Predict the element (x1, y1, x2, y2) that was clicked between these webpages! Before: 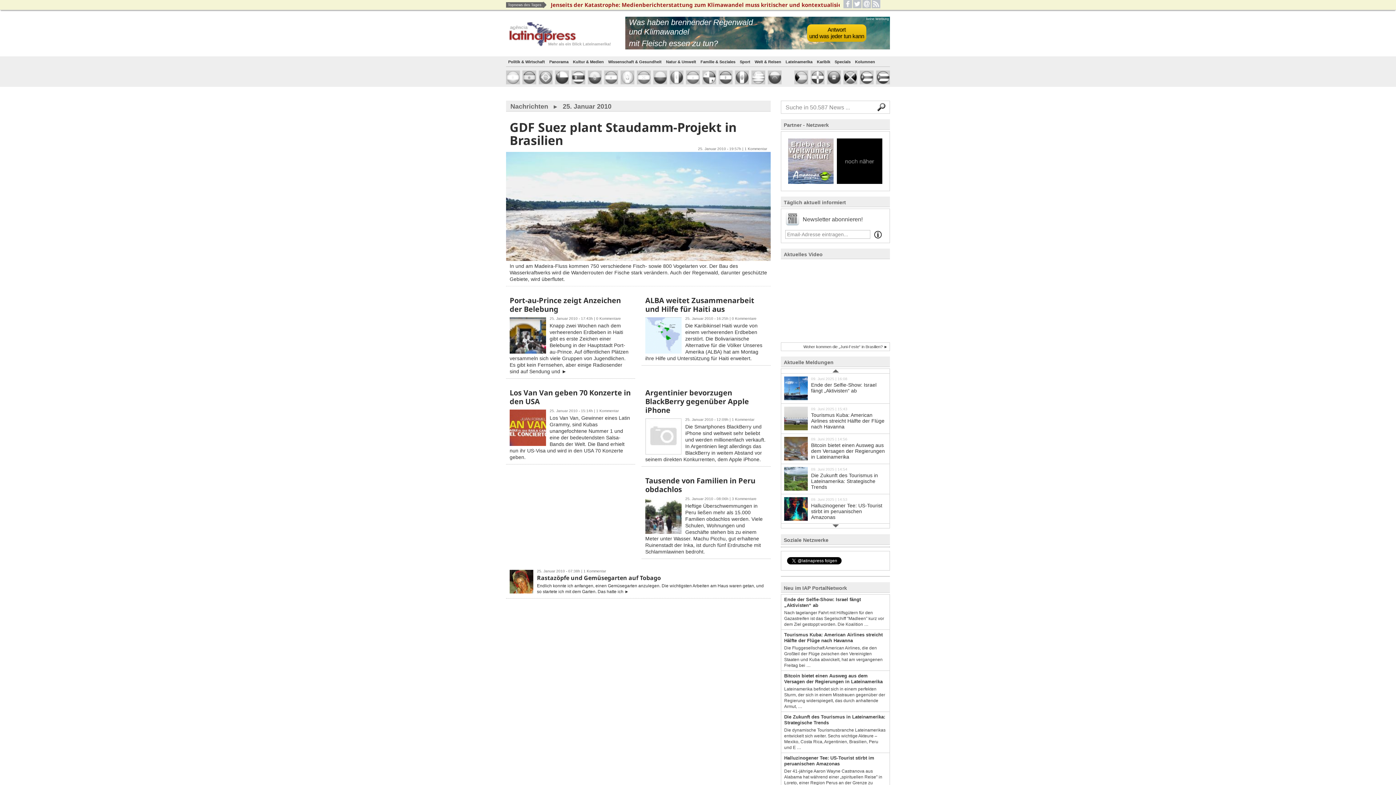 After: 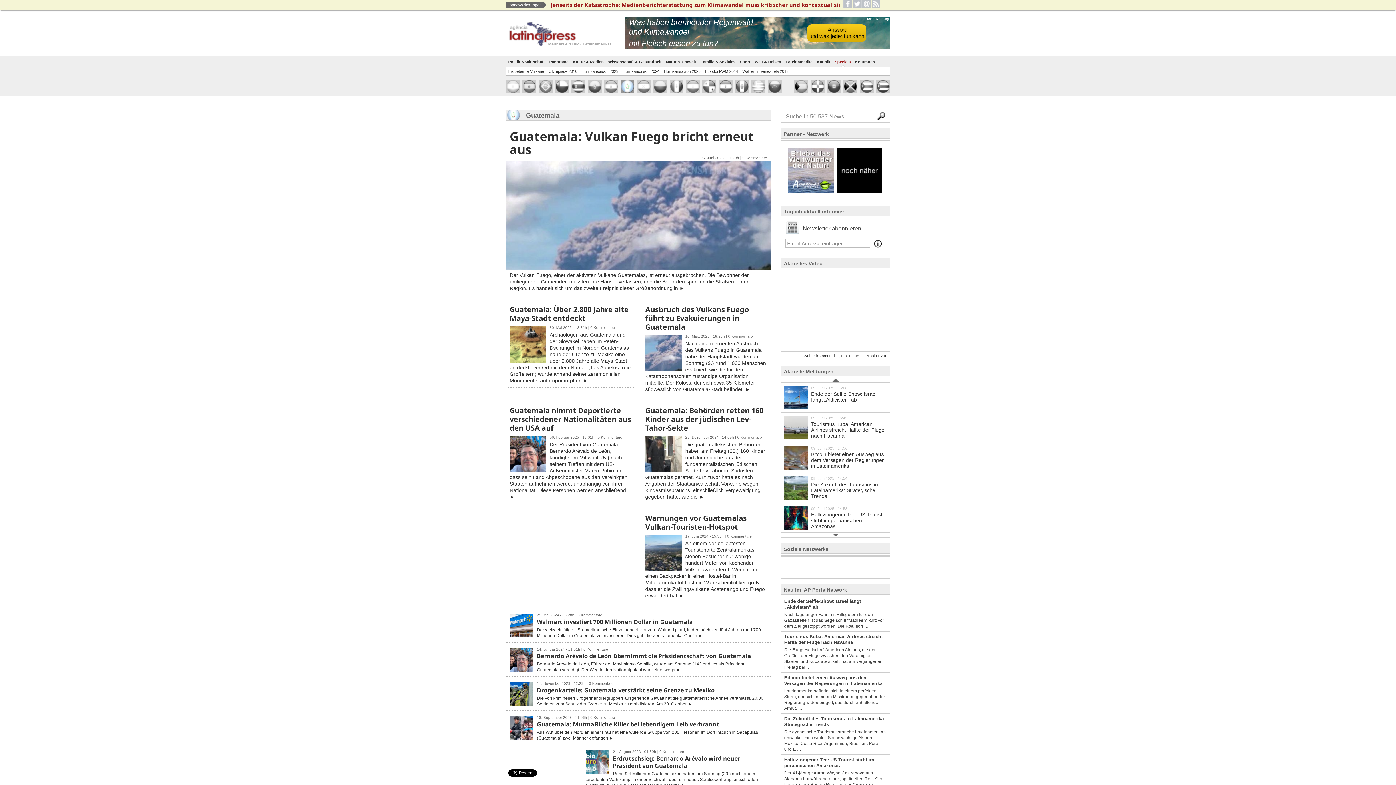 Action: bbox: (620, 70, 634, 84)